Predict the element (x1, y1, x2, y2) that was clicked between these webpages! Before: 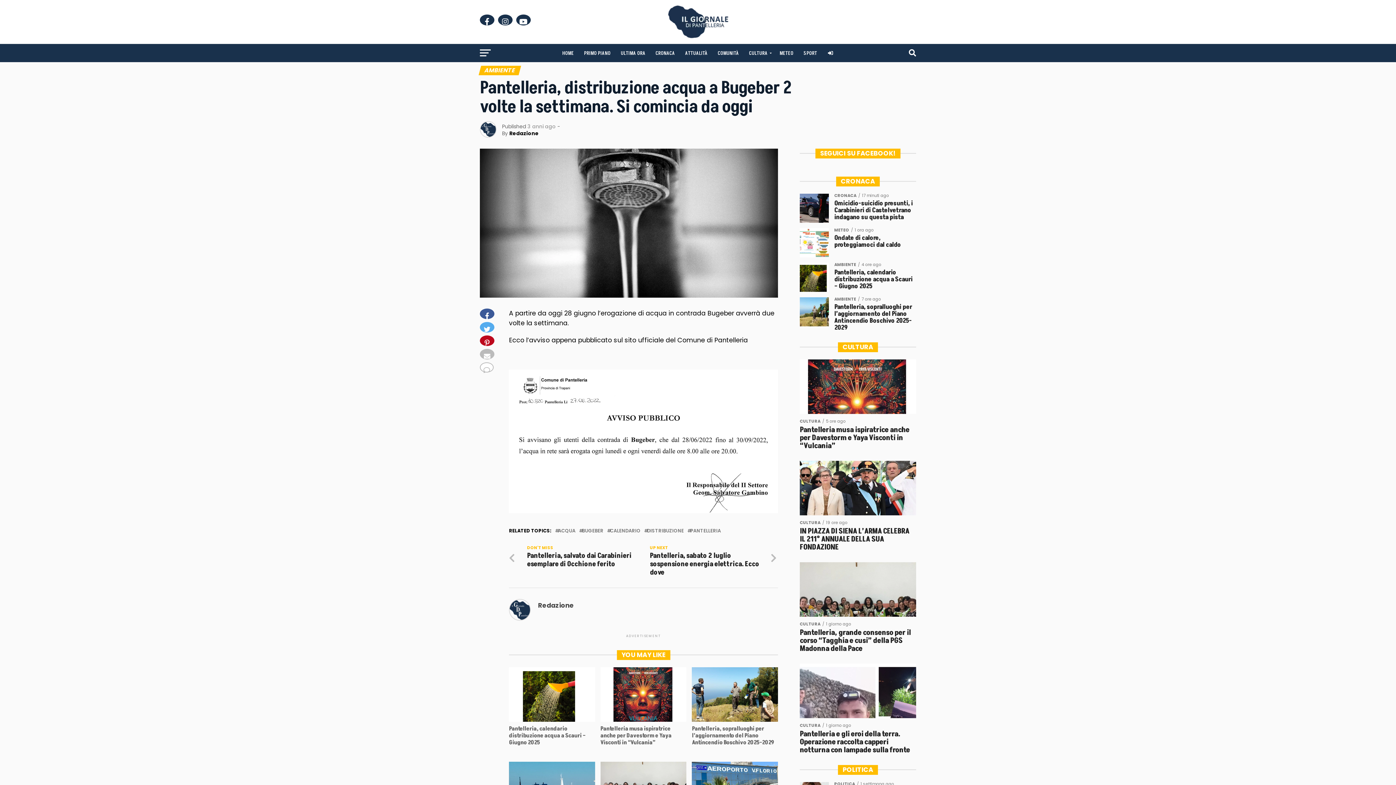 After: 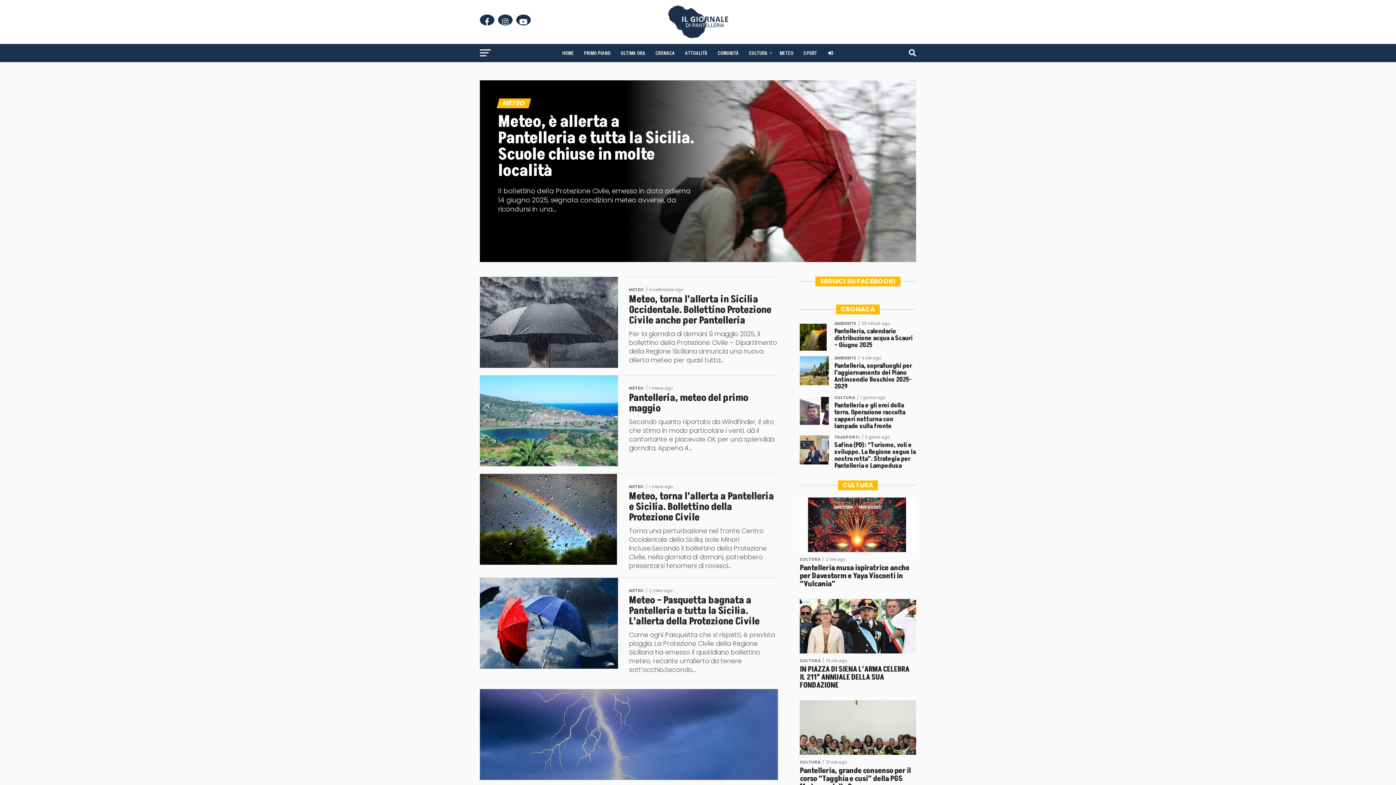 Action: label: METEO bbox: (775, 44, 798, 62)